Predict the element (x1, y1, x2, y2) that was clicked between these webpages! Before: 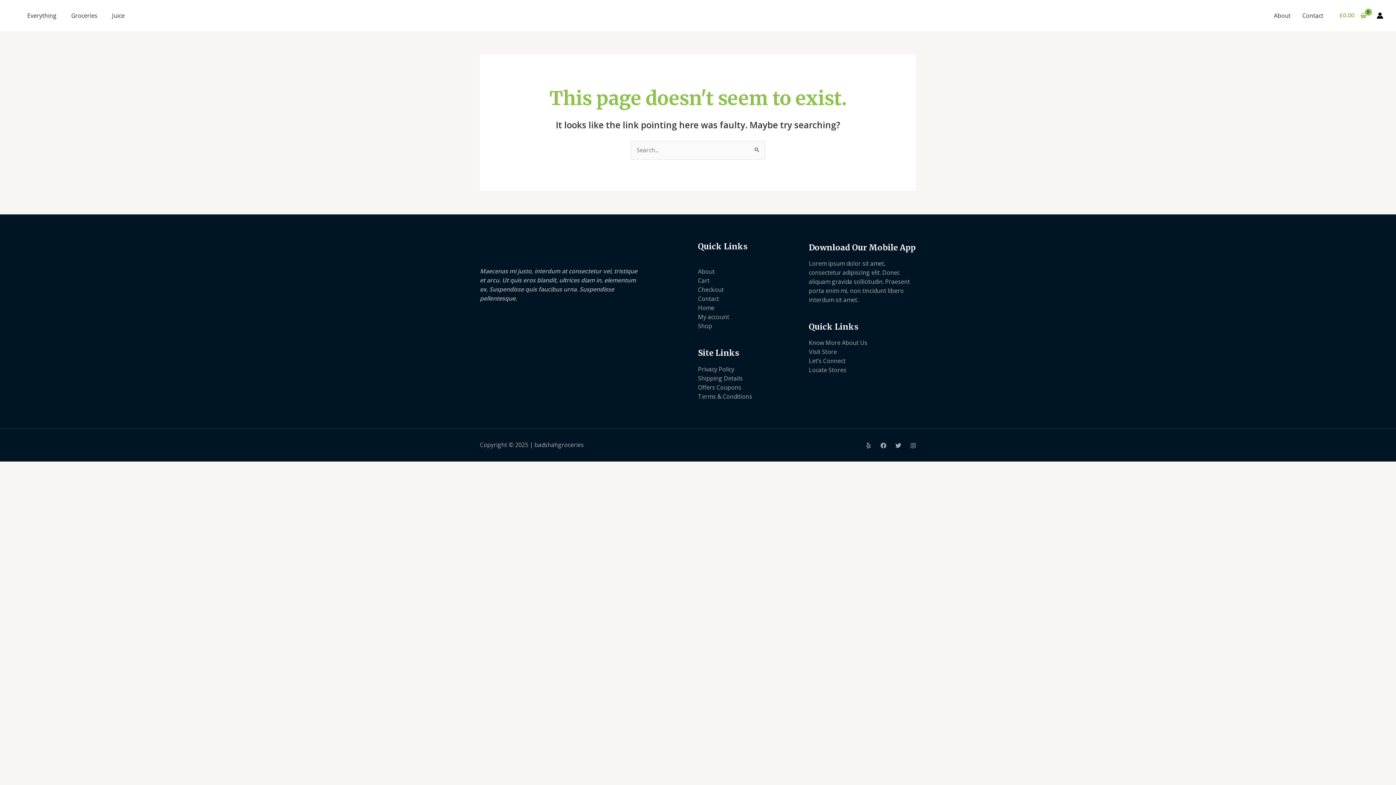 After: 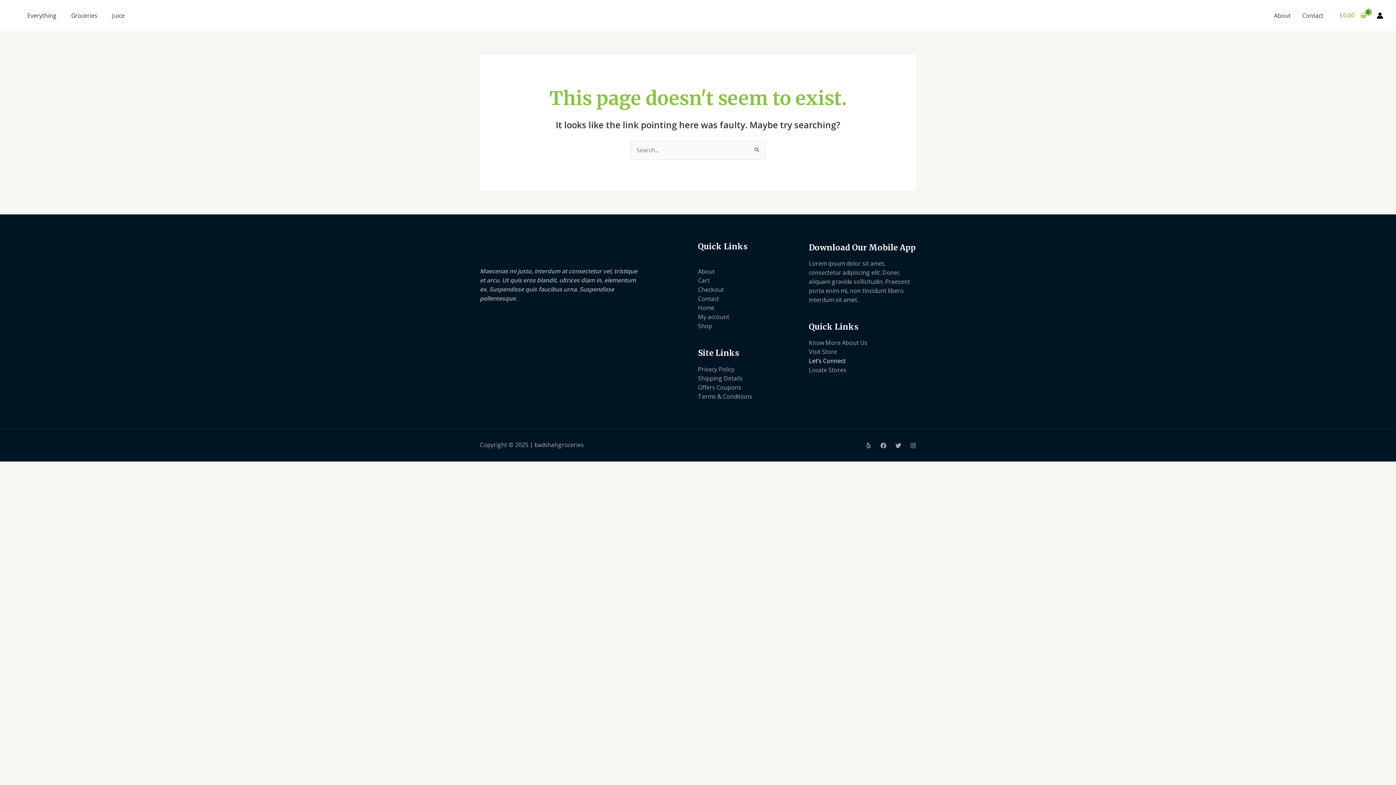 Action: label: Let’s Connect bbox: (809, 357, 845, 365)